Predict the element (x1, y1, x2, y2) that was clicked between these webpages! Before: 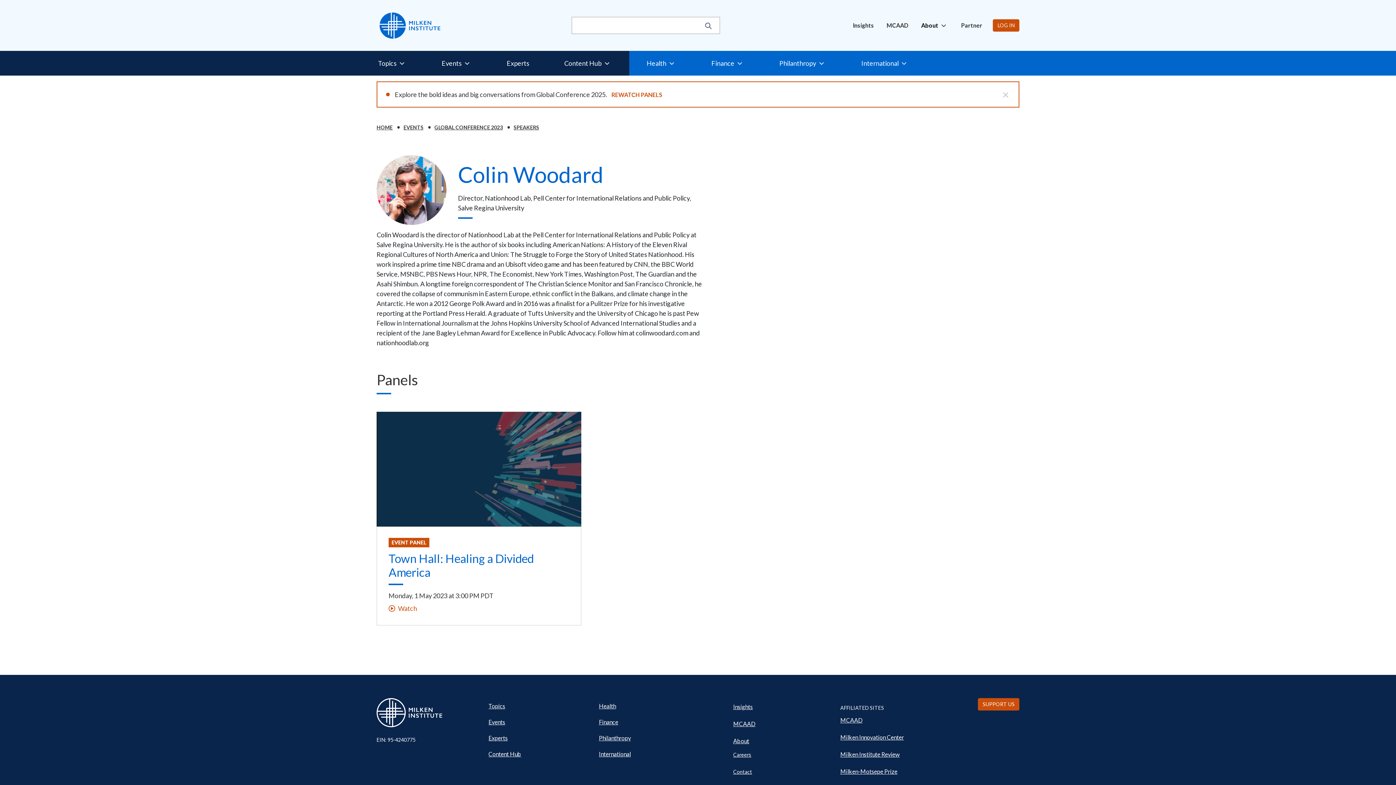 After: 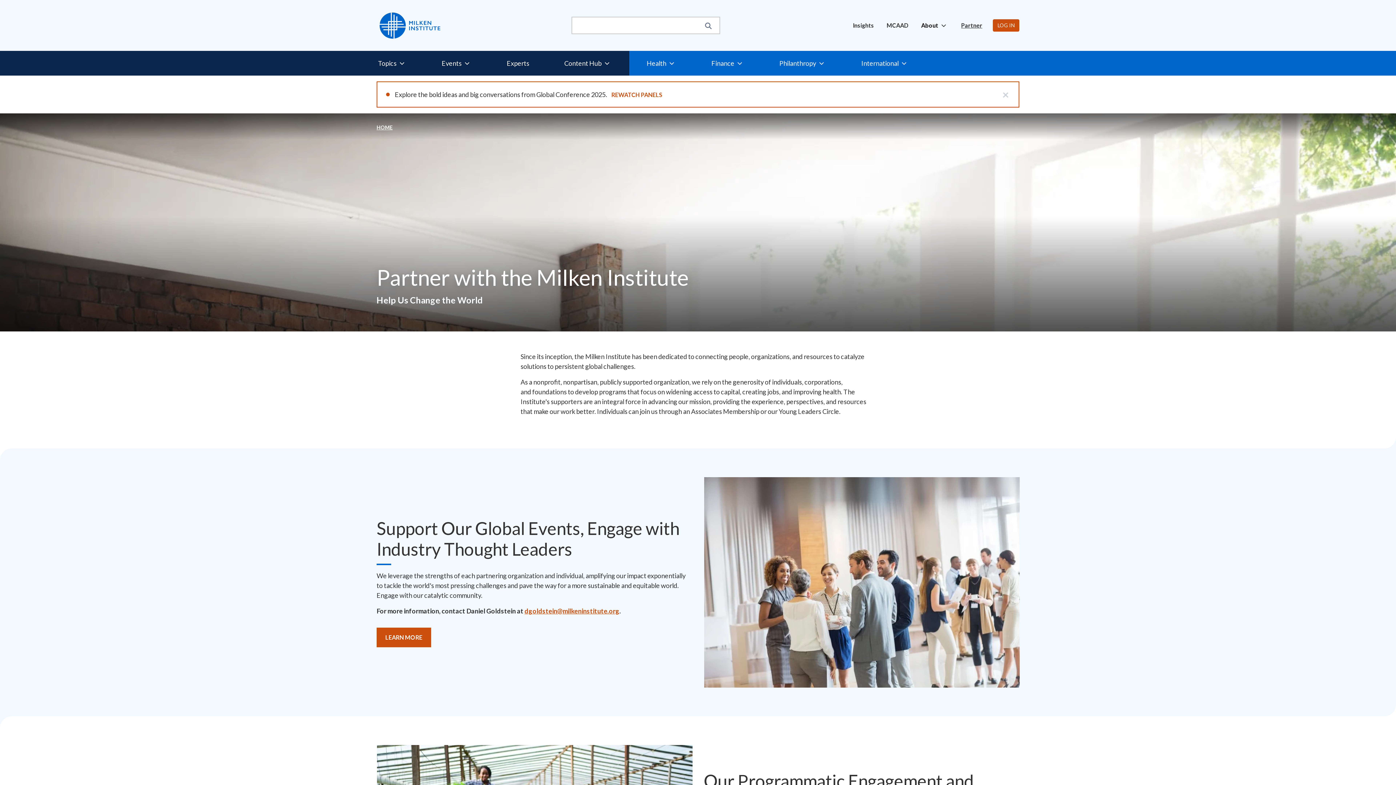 Action: label: SUPPORT US bbox: (978, 698, 1019, 711)